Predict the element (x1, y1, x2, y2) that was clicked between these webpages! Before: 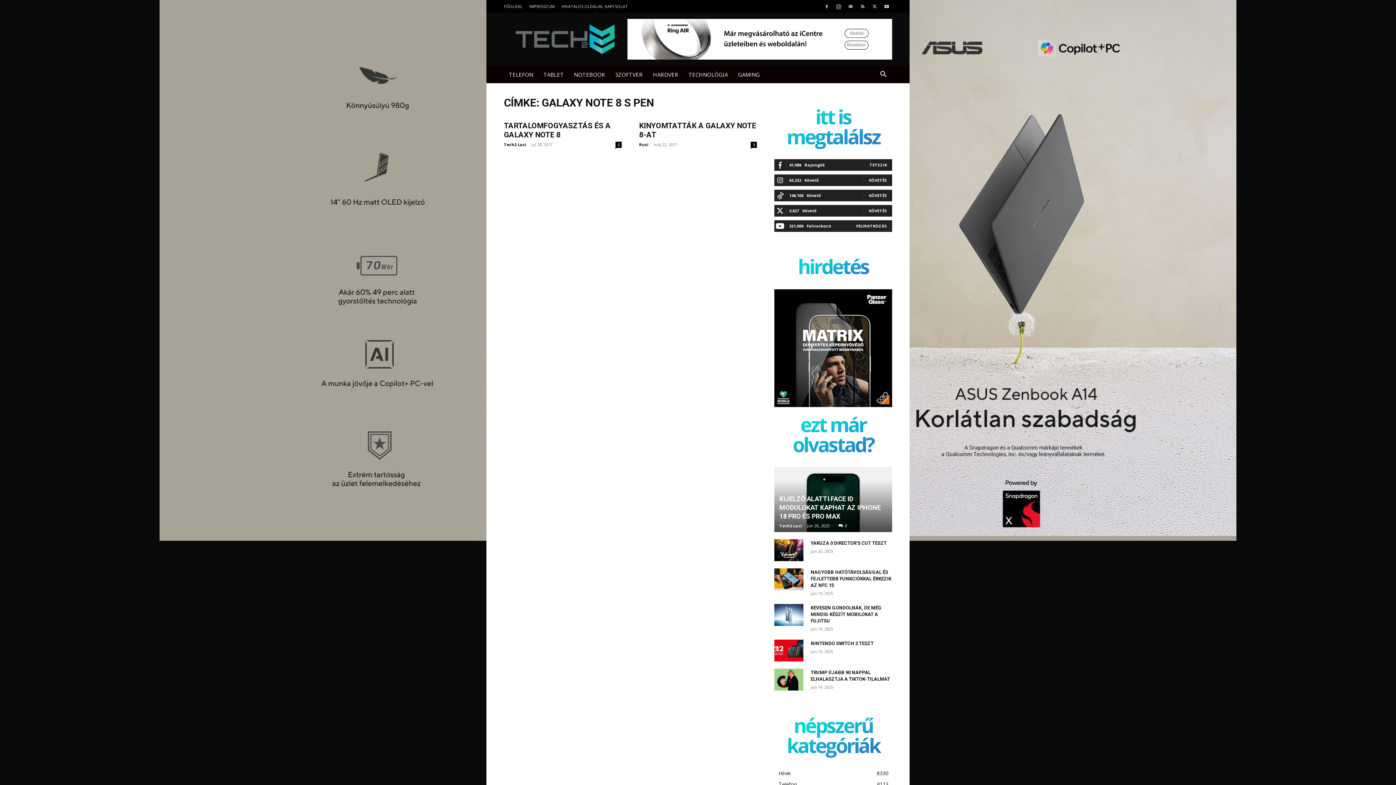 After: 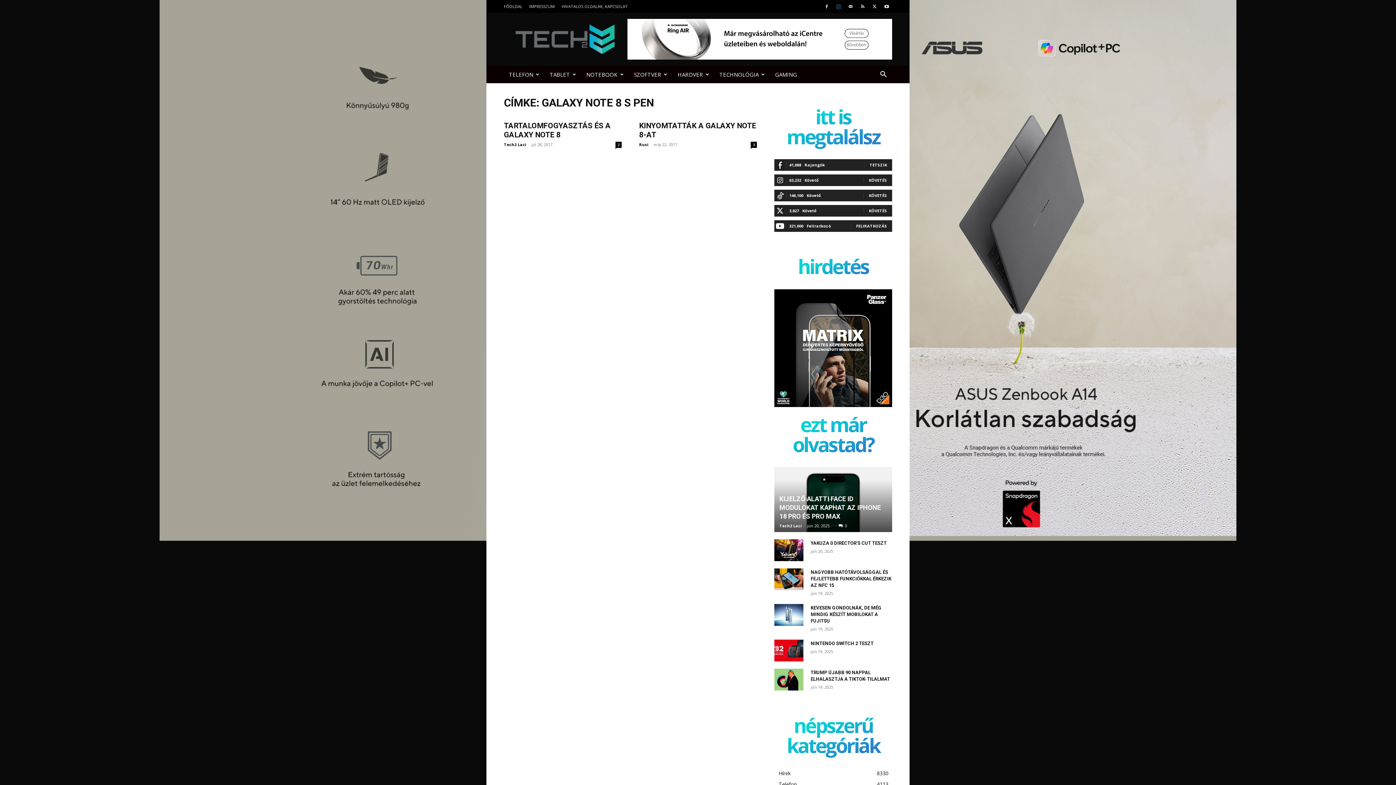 Action: bbox: (833, 0, 844, 12)